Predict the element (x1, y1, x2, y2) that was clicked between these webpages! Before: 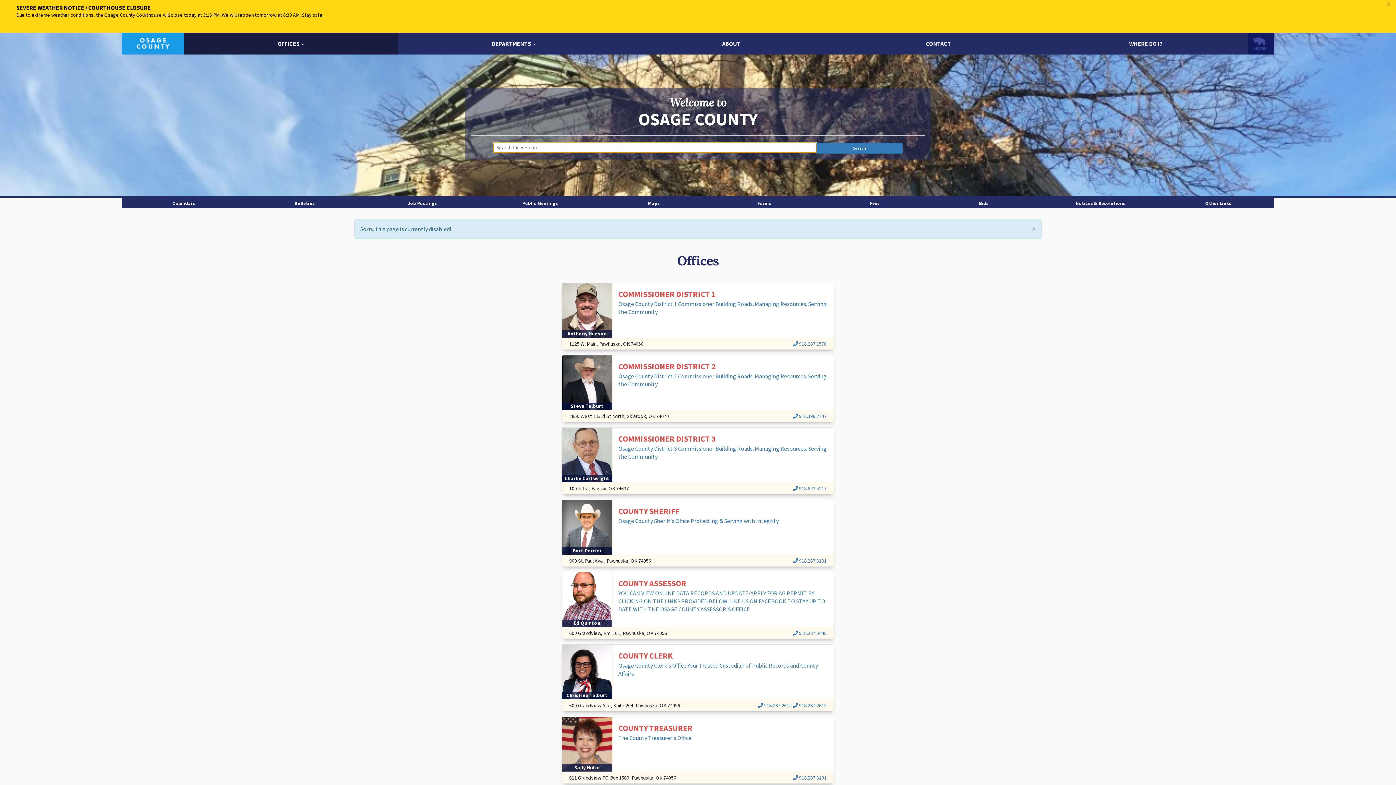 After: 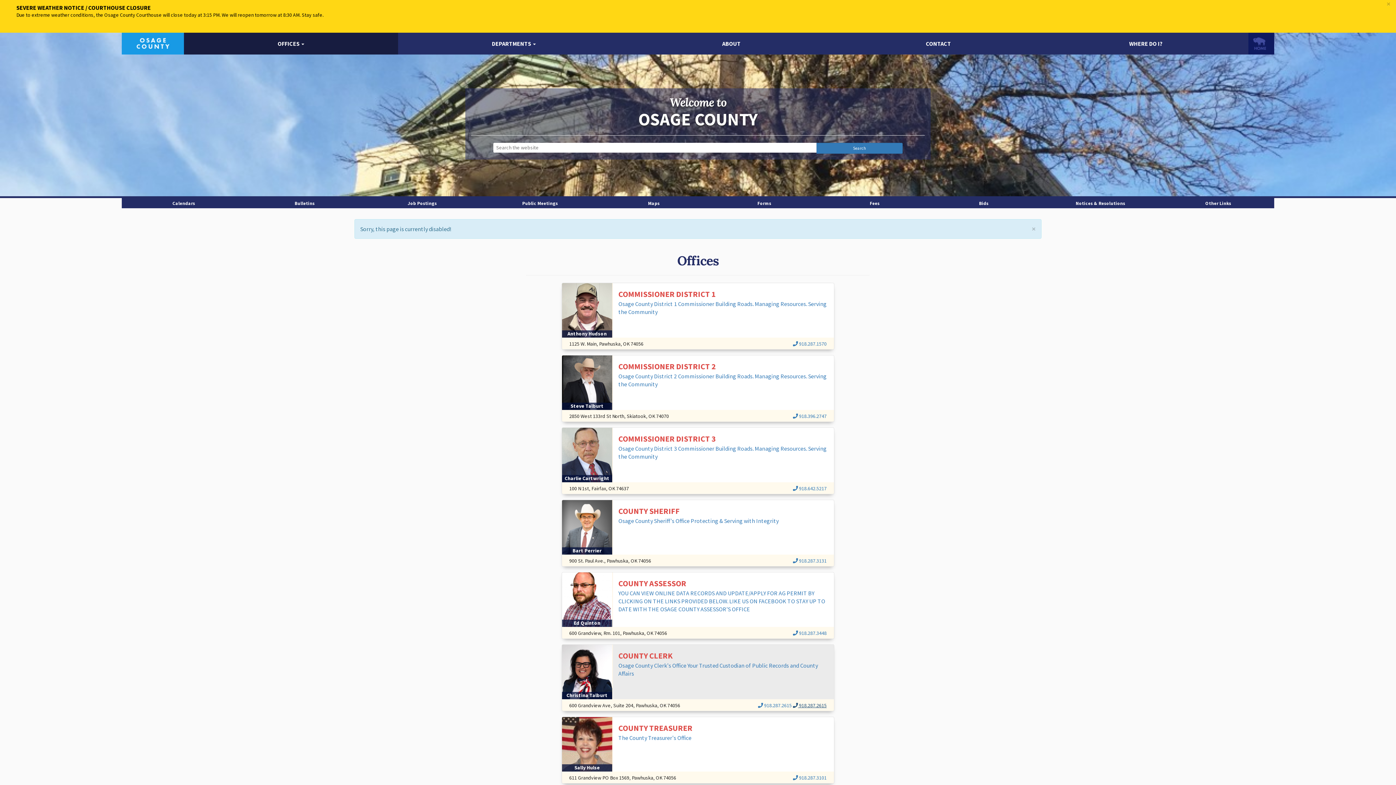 Action: bbox: (793, 702, 826, 709) label:  918.287.2615